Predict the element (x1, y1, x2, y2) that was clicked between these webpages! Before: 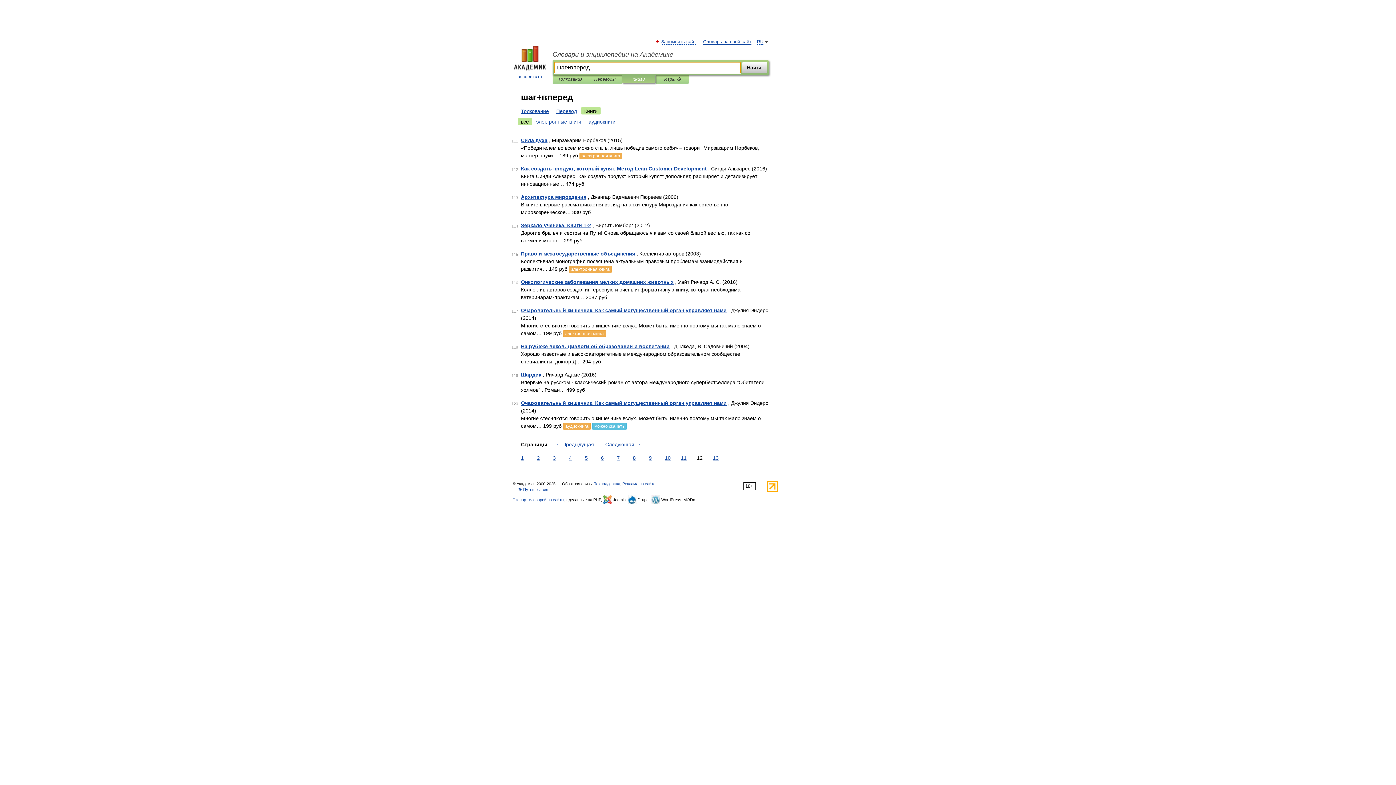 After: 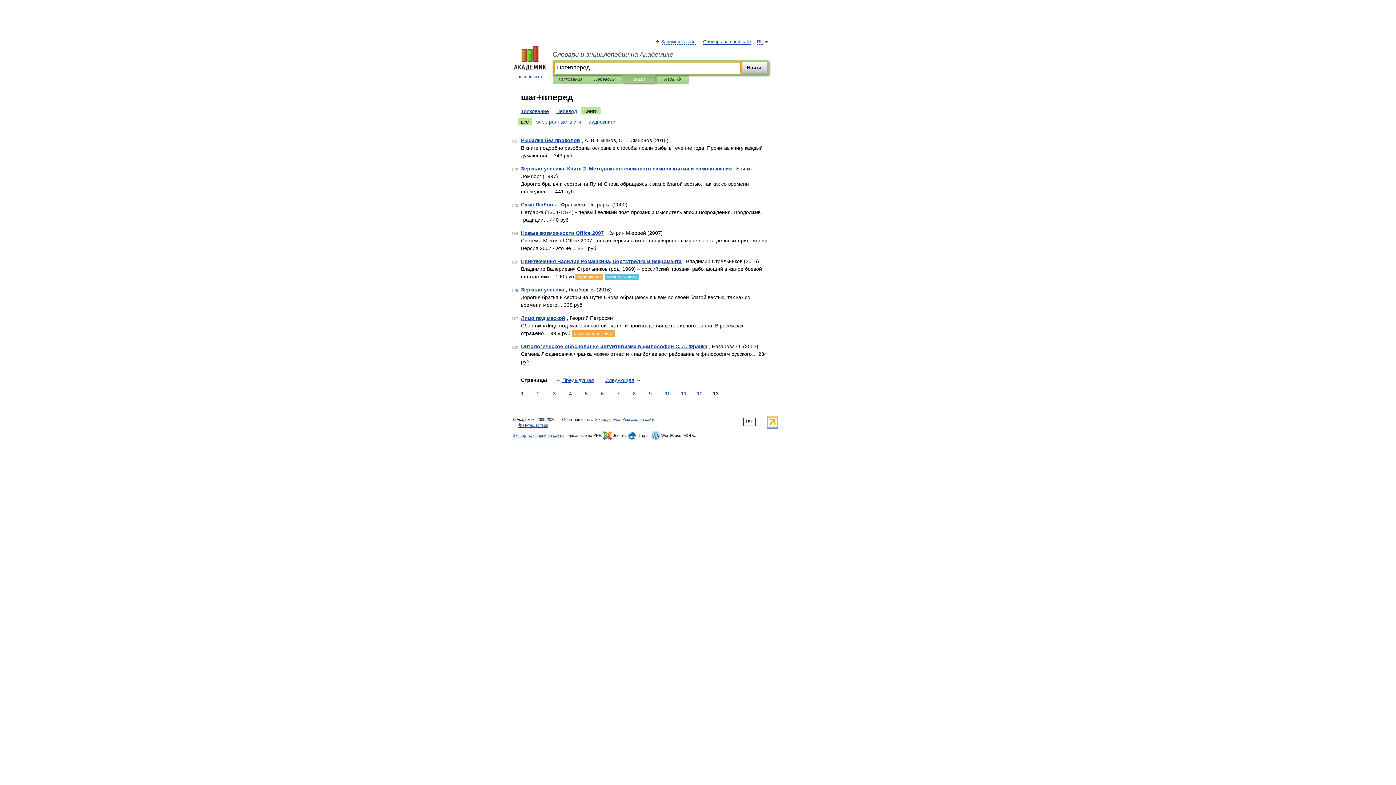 Action: label: 13 bbox: (711, 454, 720, 462)